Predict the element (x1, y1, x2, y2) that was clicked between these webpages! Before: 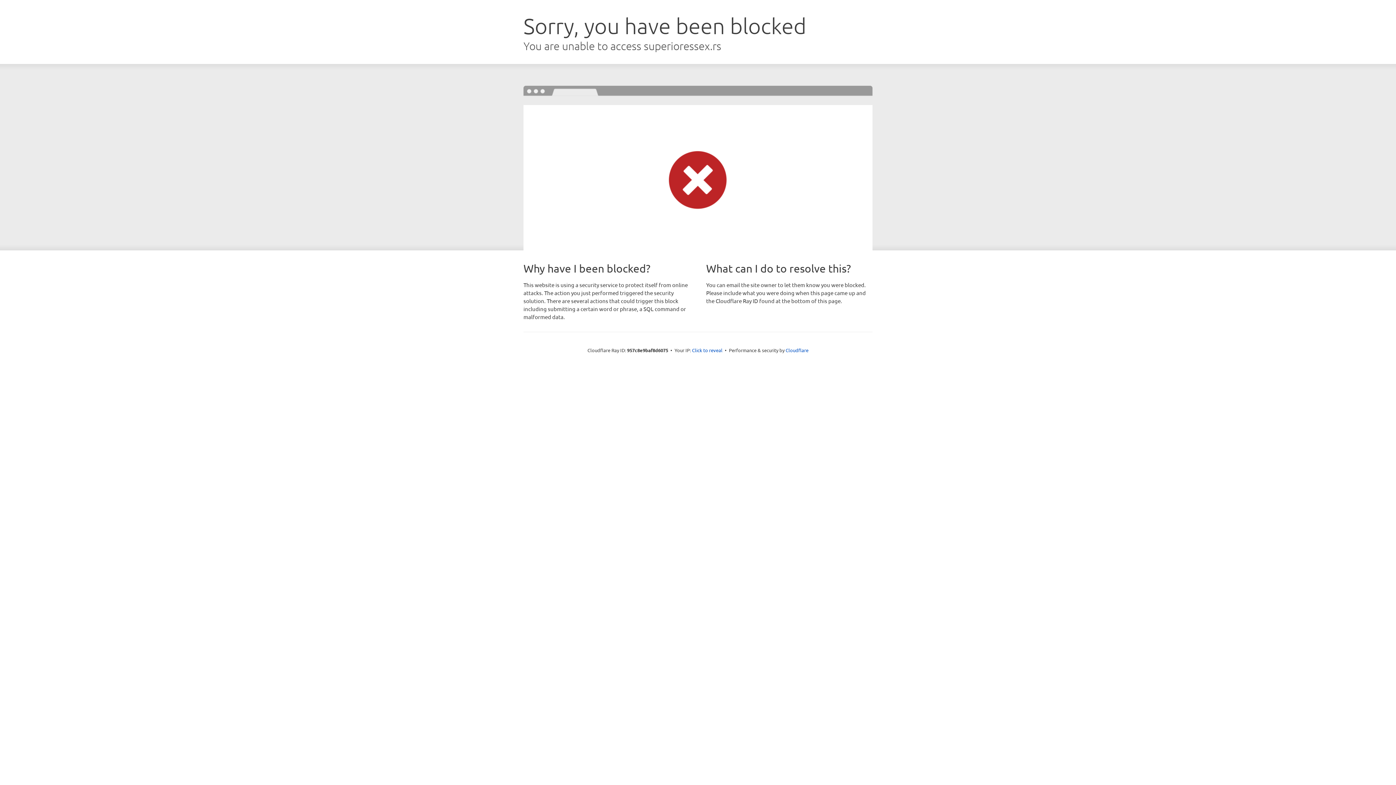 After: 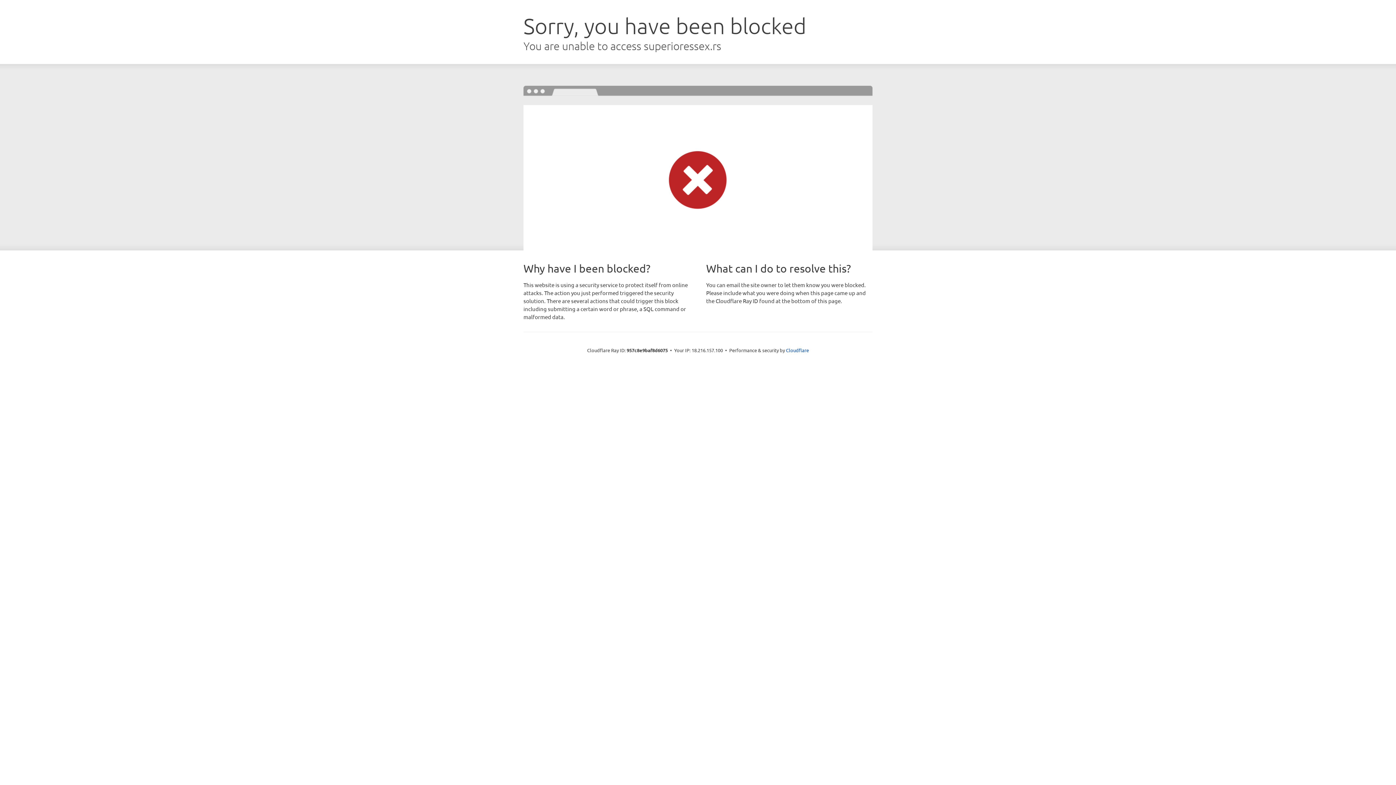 Action: label: Click to reveal bbox: (692, 346, 722, 353)